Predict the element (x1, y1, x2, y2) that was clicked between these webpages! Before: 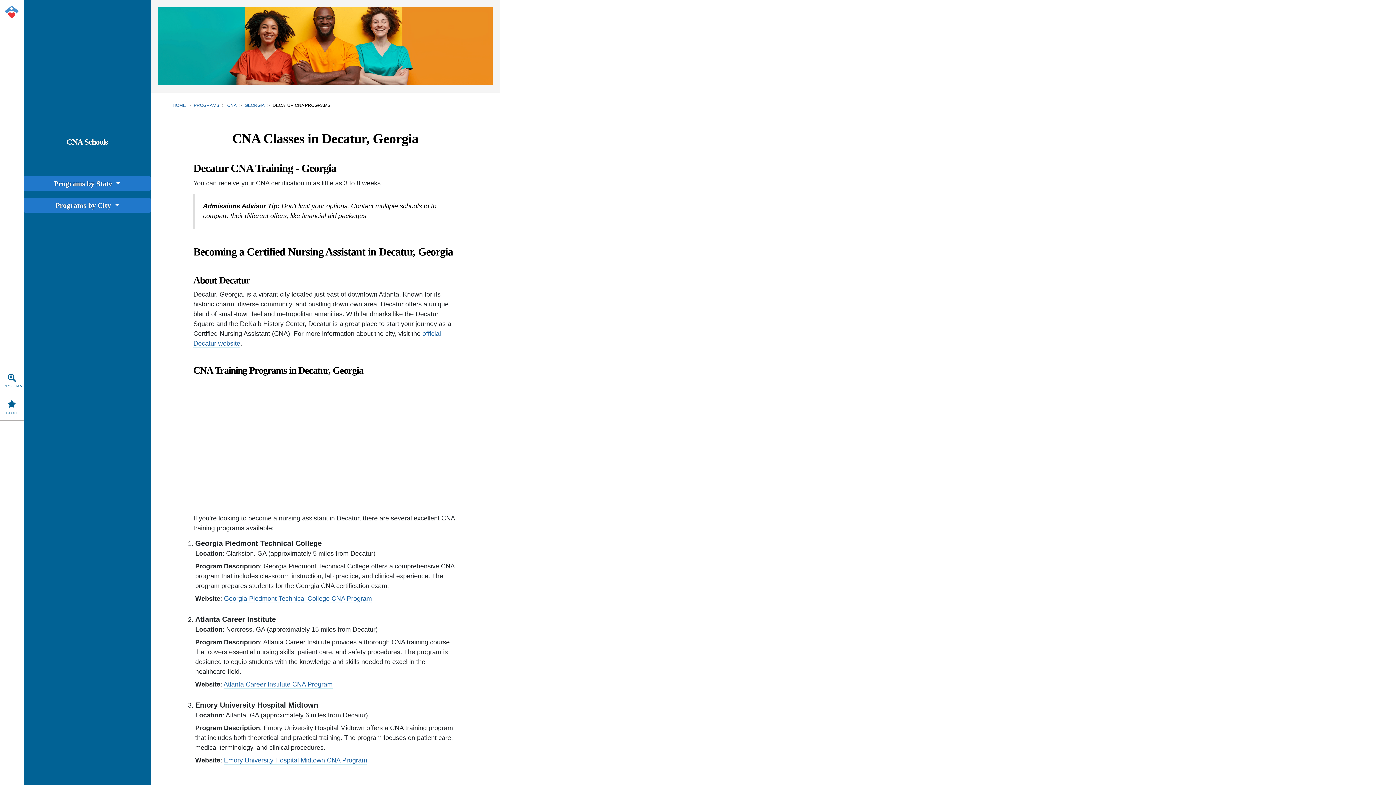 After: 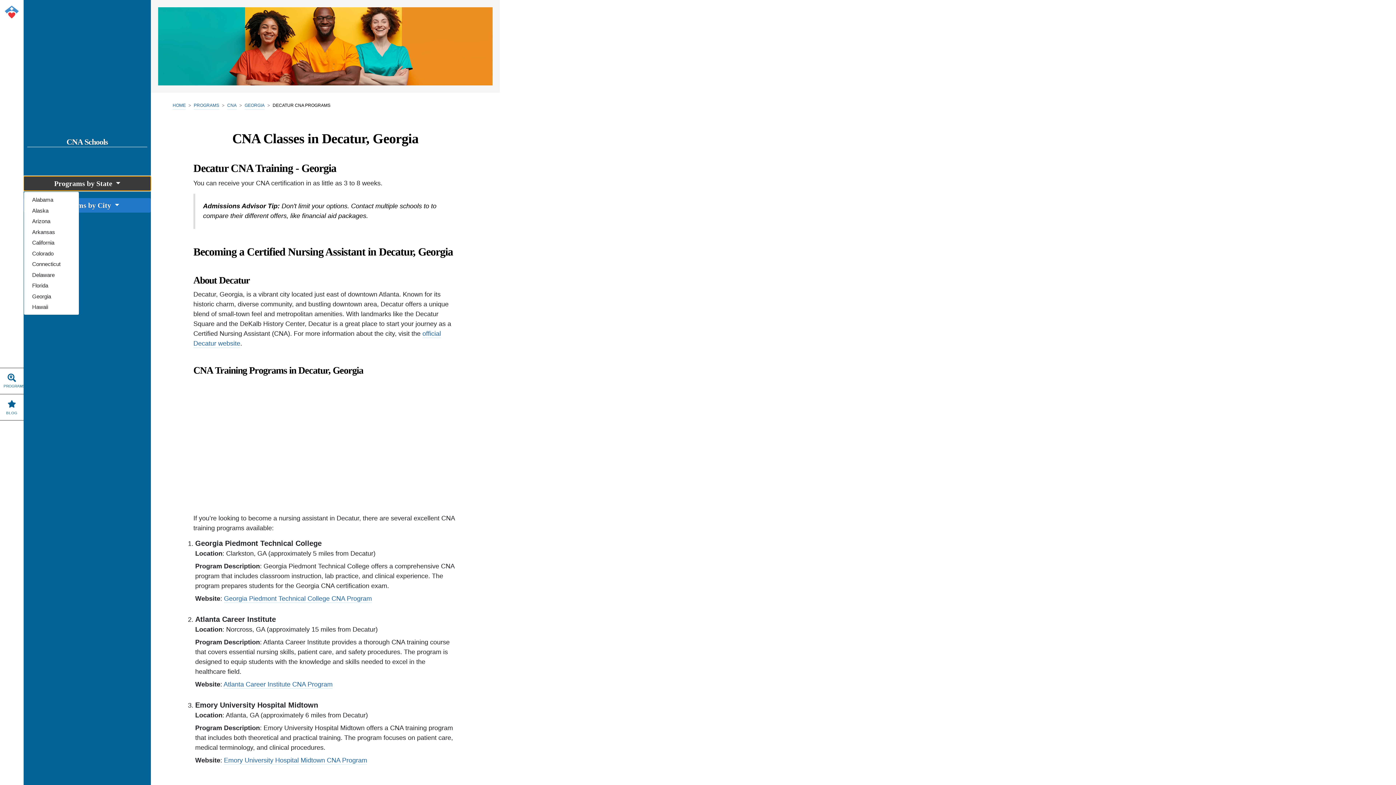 Action: bbox: (23, 176, 150, 190) label: Programs by State 